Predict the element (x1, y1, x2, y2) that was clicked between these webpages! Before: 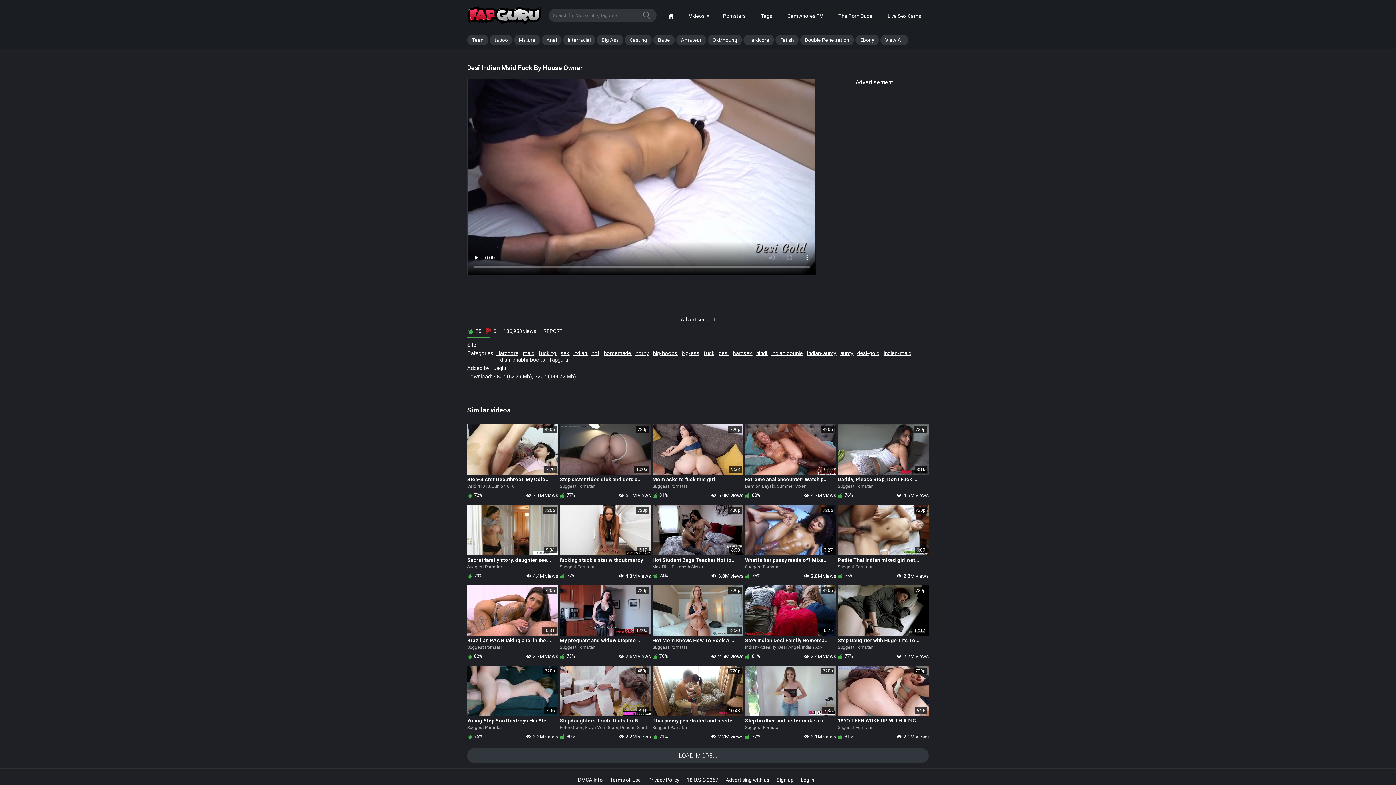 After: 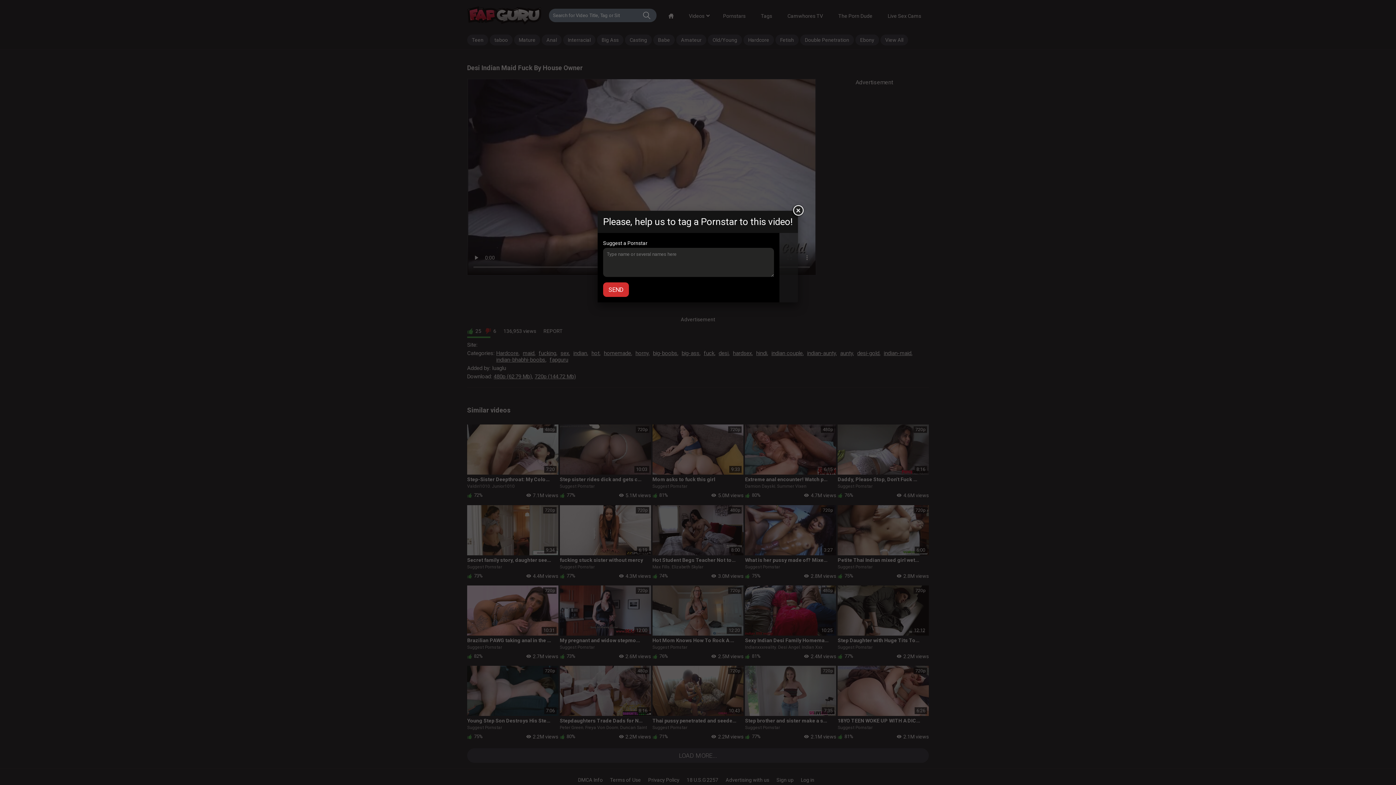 Action: bbox: (745, 724, 780, 731) label: Suggest Pornstar